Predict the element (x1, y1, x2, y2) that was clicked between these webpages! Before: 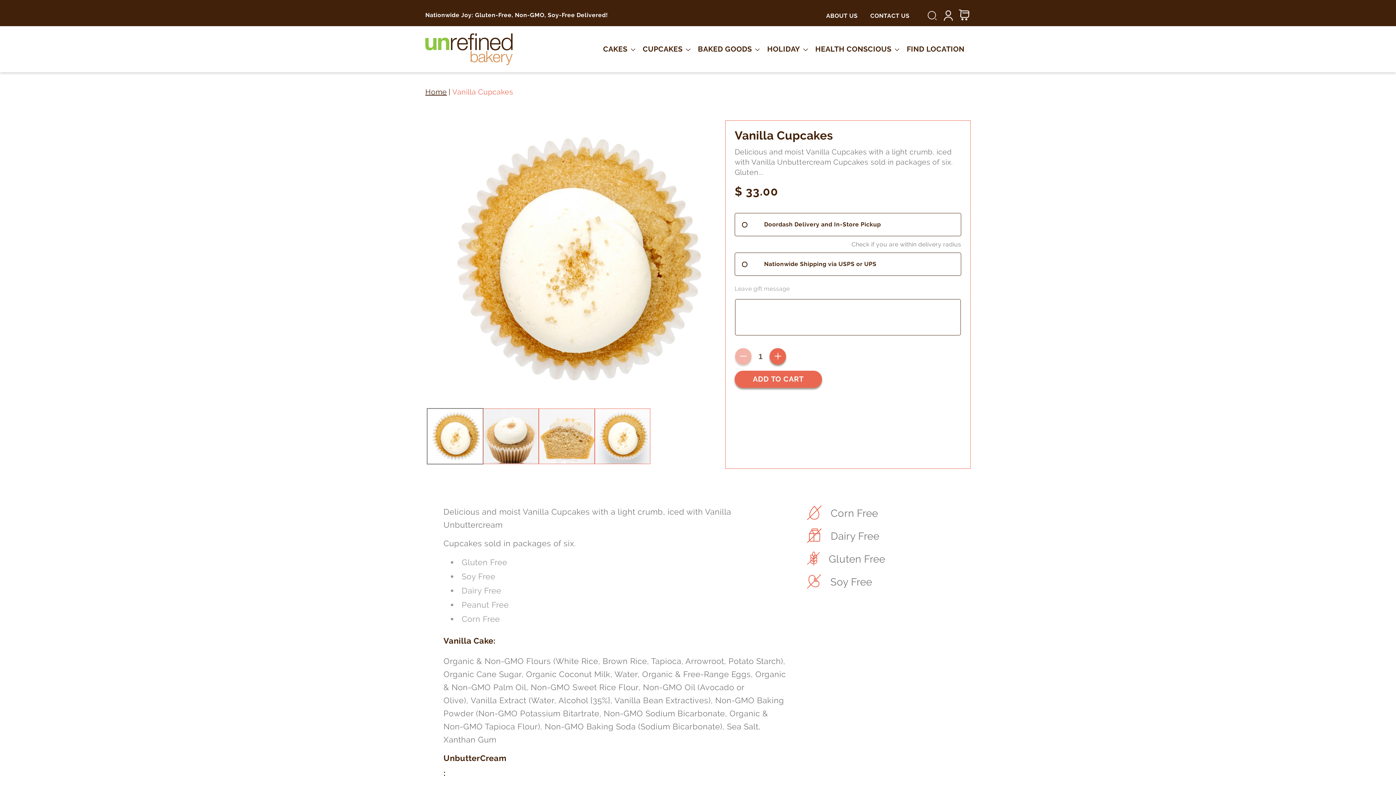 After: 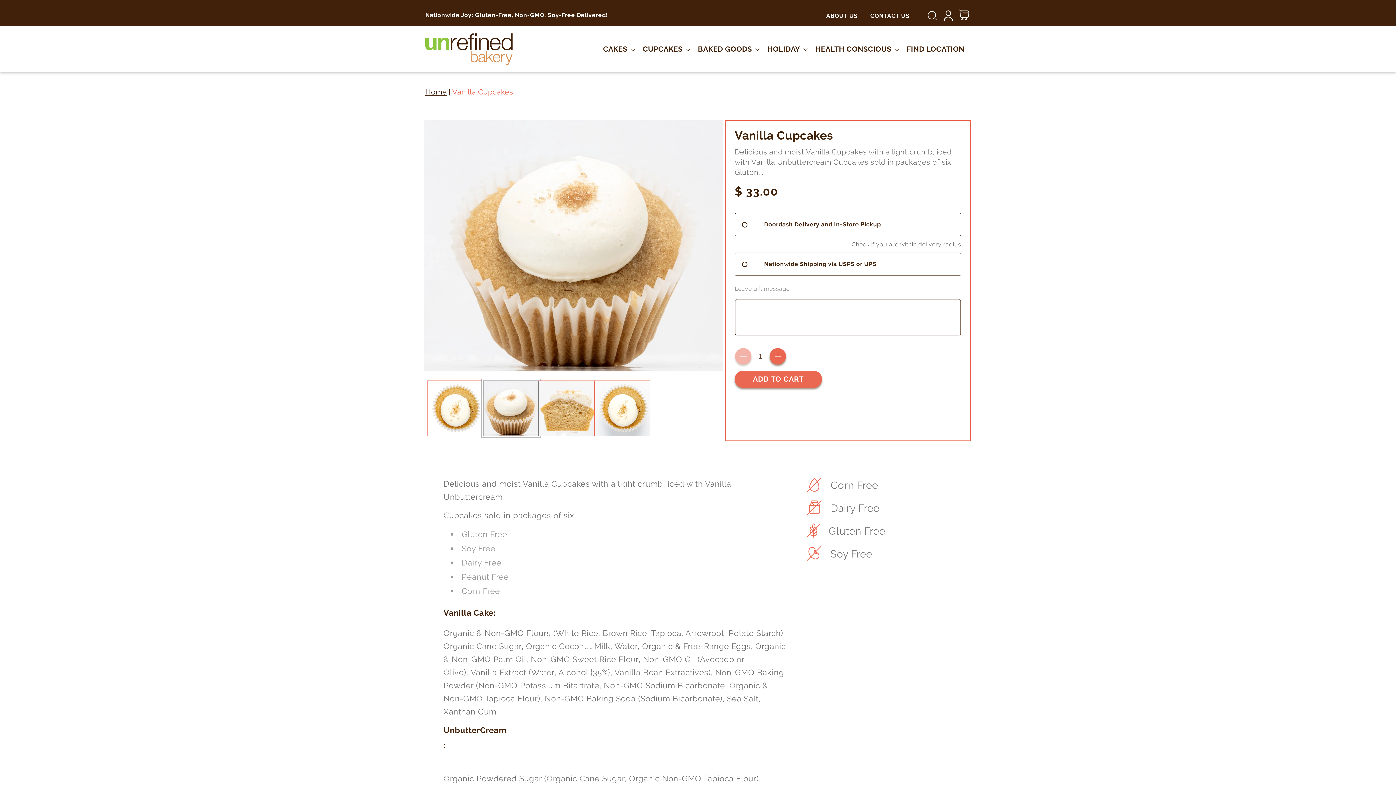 Action: bbox: (483, 408, 538, 464) label: Load image 2 in gallery view